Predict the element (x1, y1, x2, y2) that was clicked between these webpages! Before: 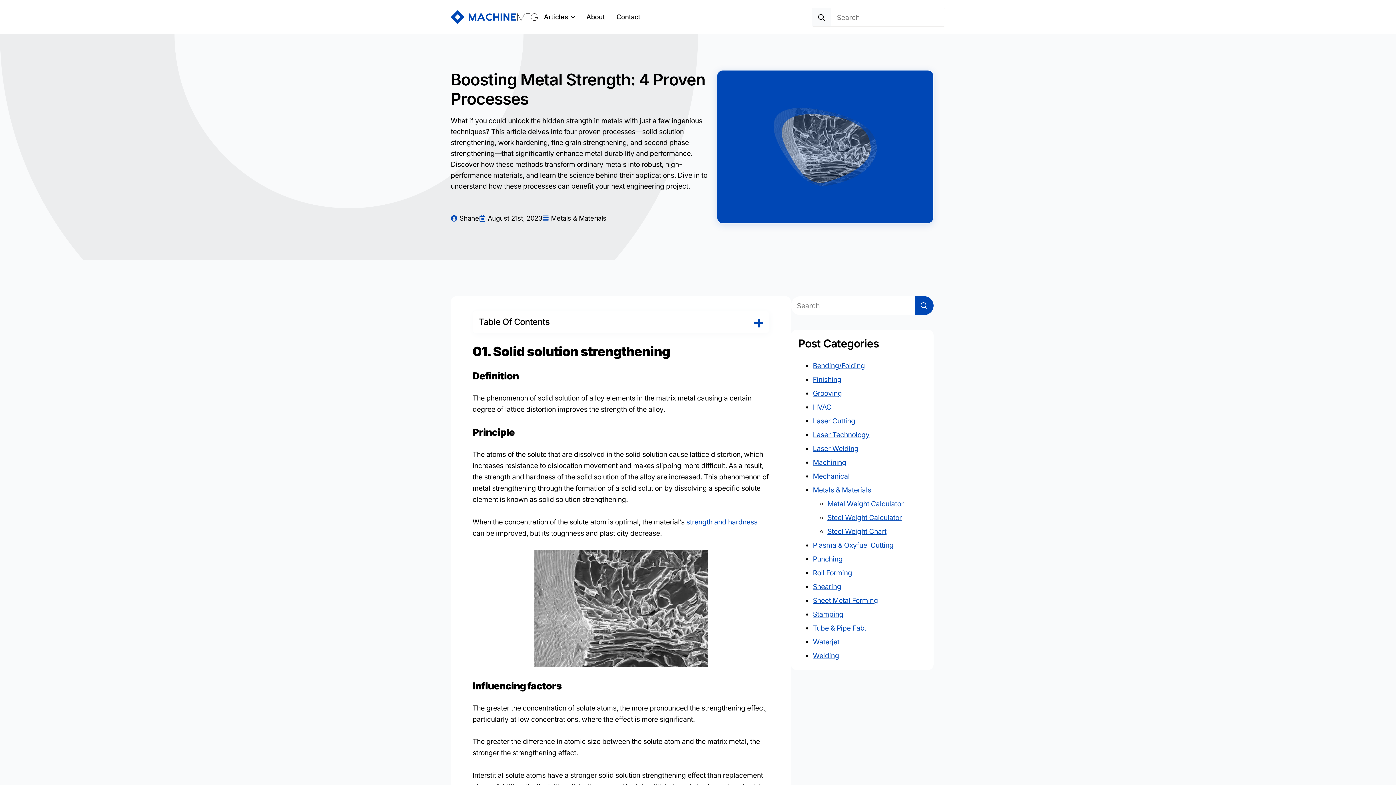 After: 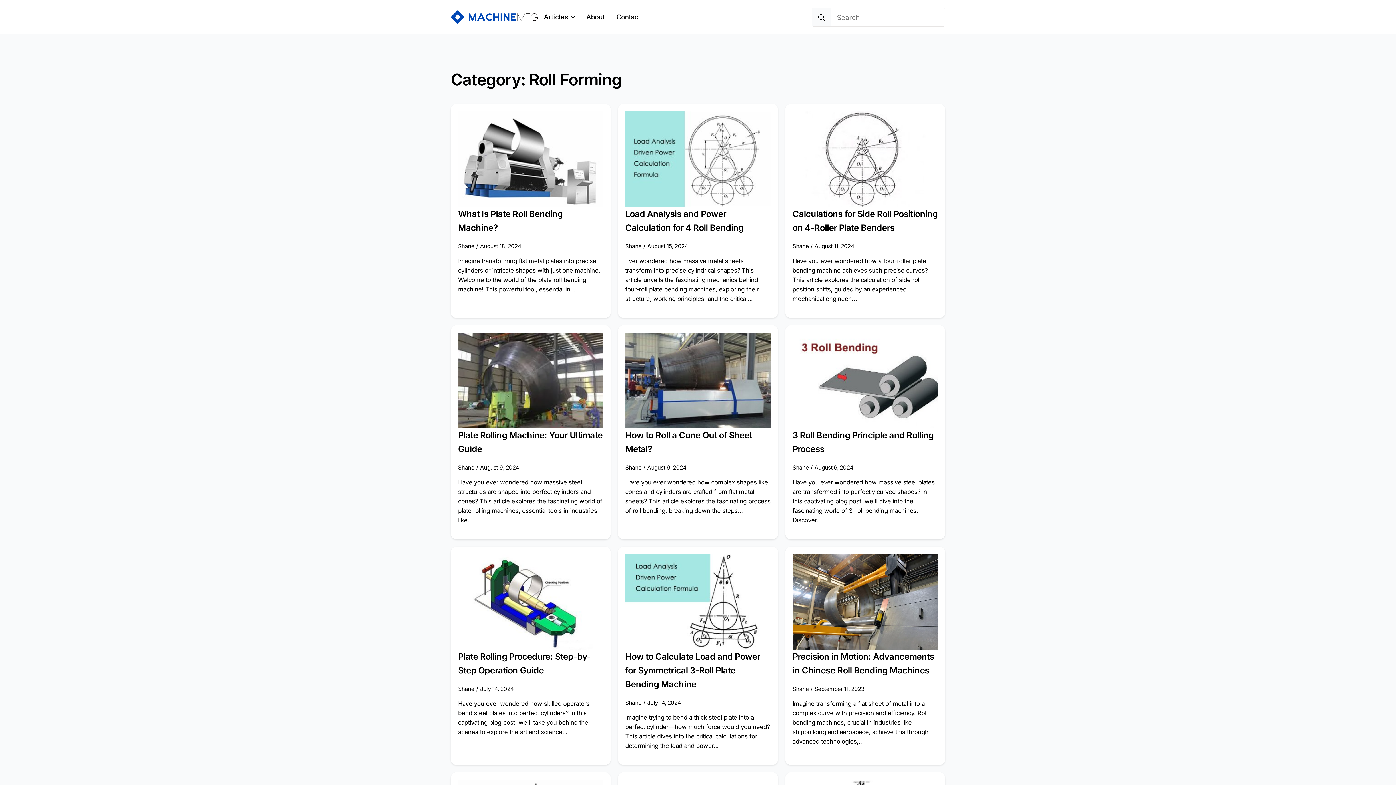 Action: bbox: (813, 569, 852, 577) label: Roll Forming